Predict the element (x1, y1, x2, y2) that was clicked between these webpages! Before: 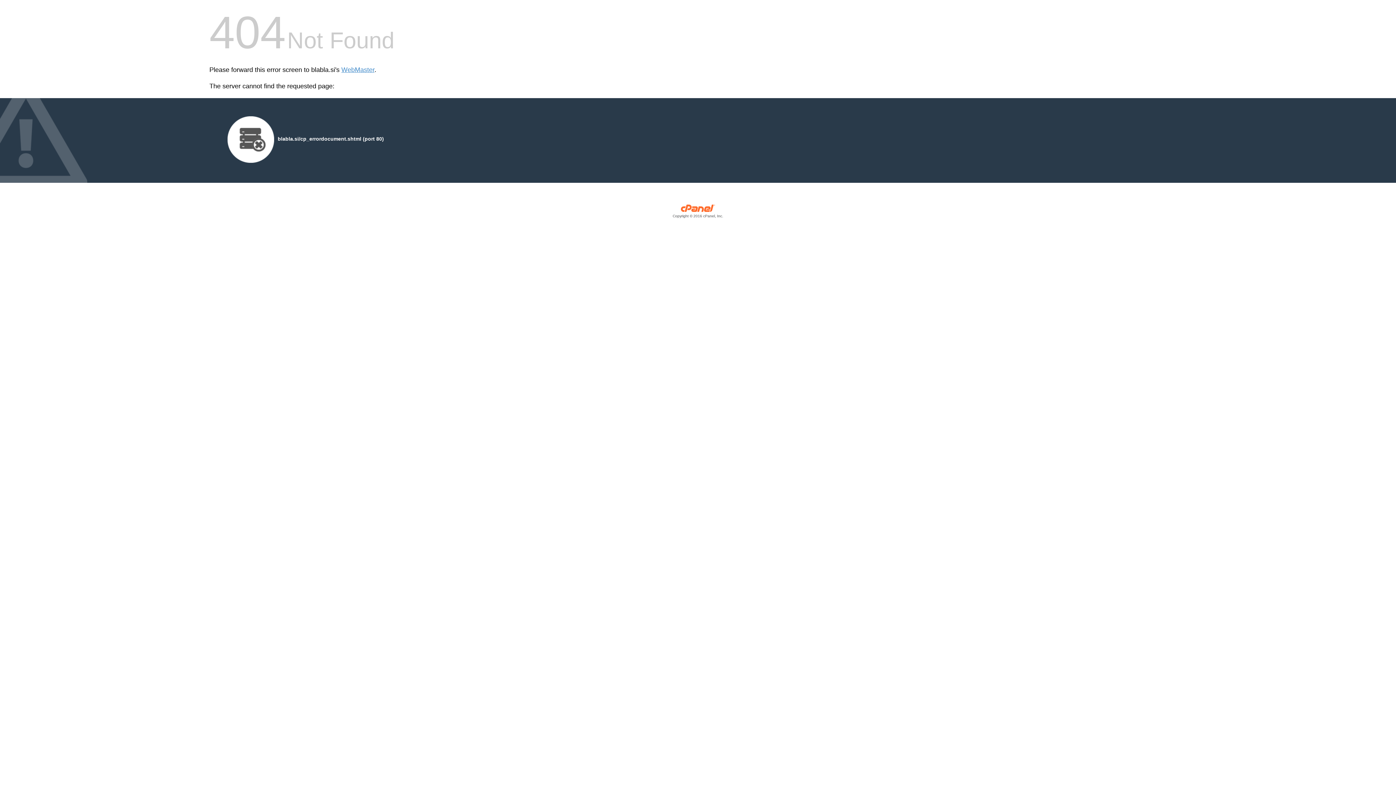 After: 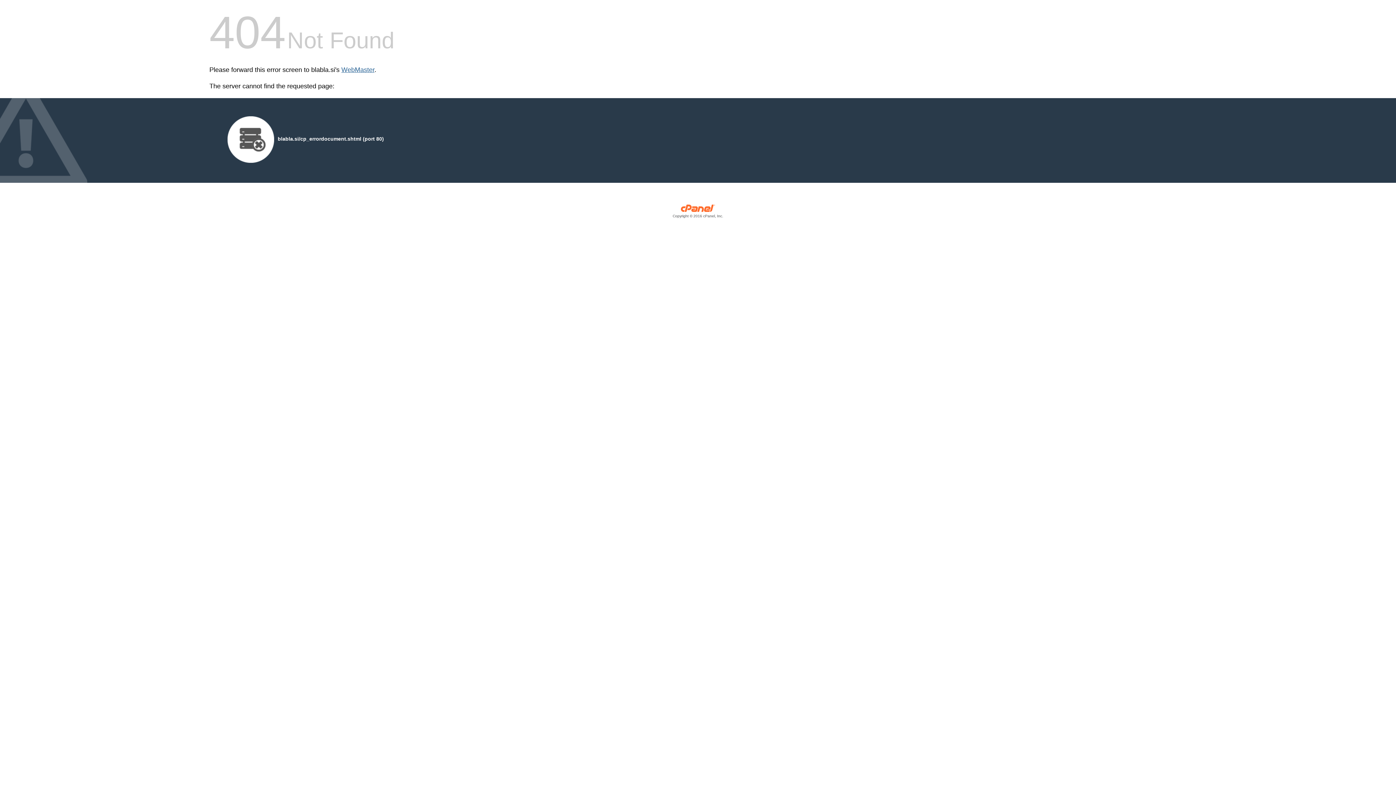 Action: bbox: (341, 66, 374, 73) label: WebMaster